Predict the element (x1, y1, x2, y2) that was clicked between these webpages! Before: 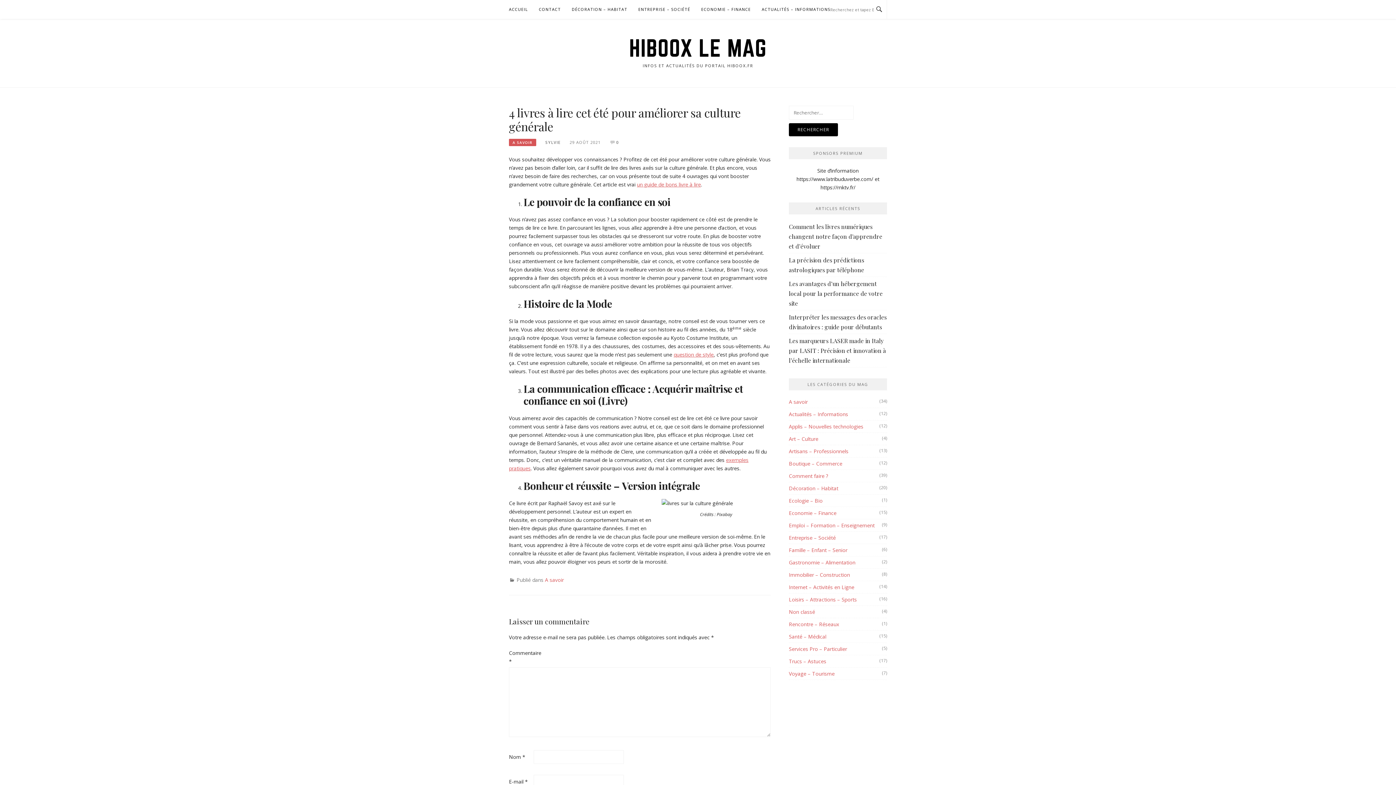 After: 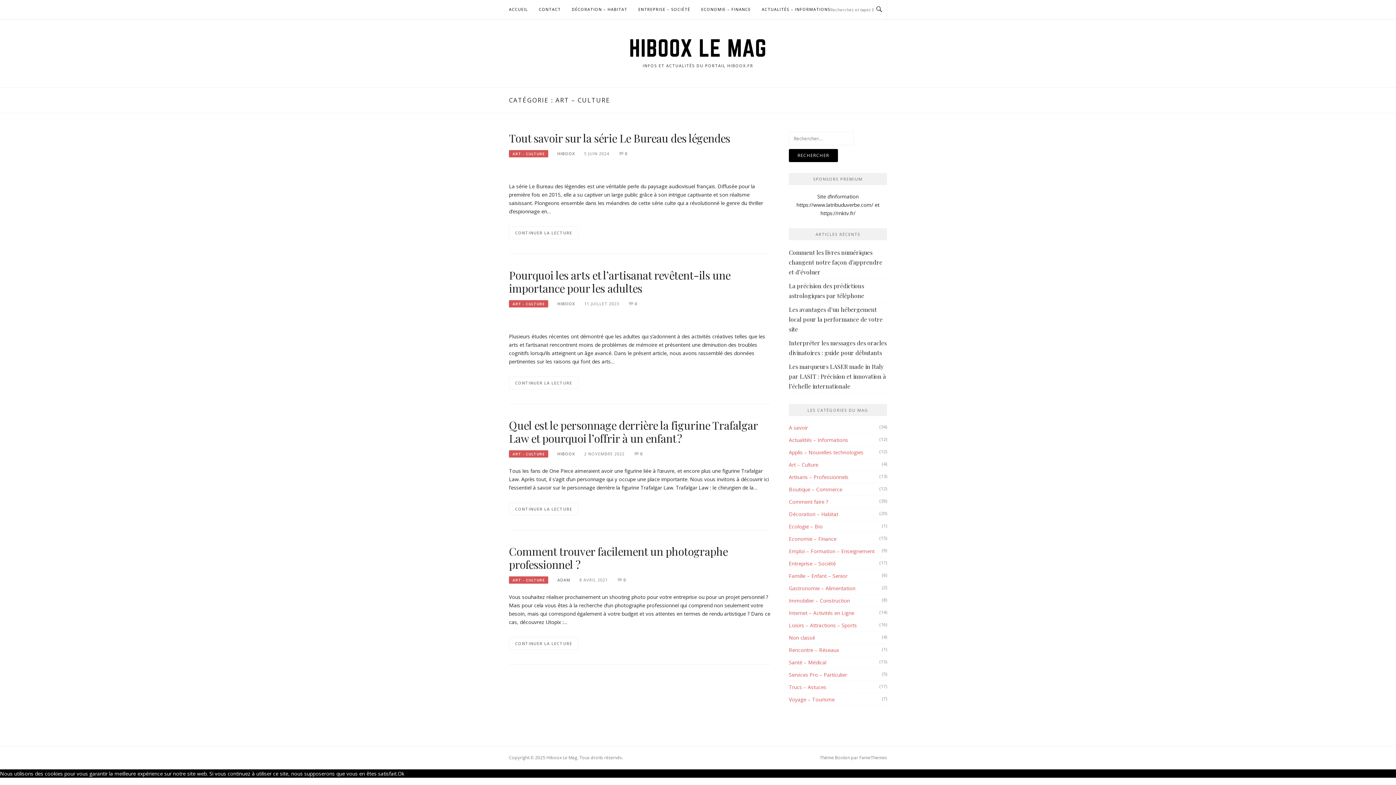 Action: label: Art – Culture bbox: (789, 435, 818, 442)